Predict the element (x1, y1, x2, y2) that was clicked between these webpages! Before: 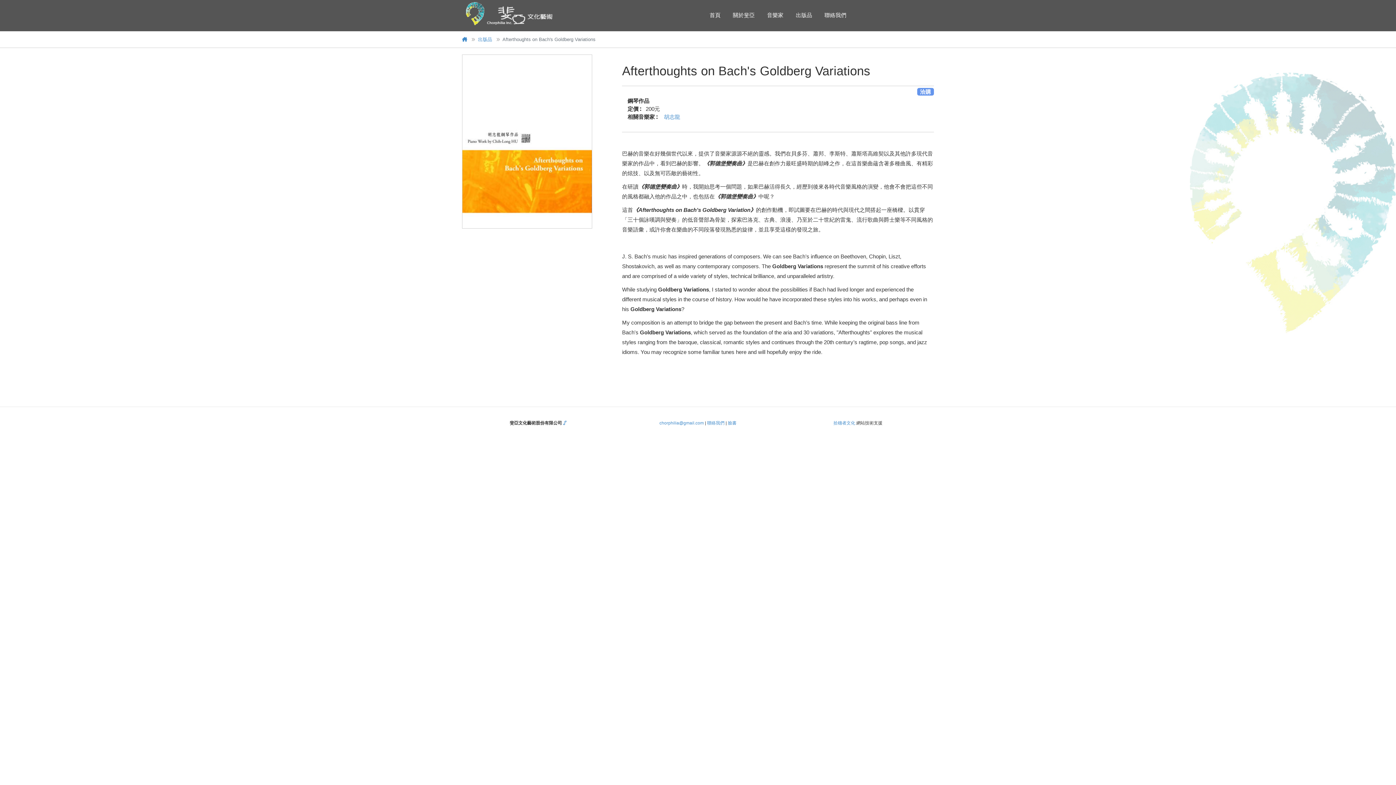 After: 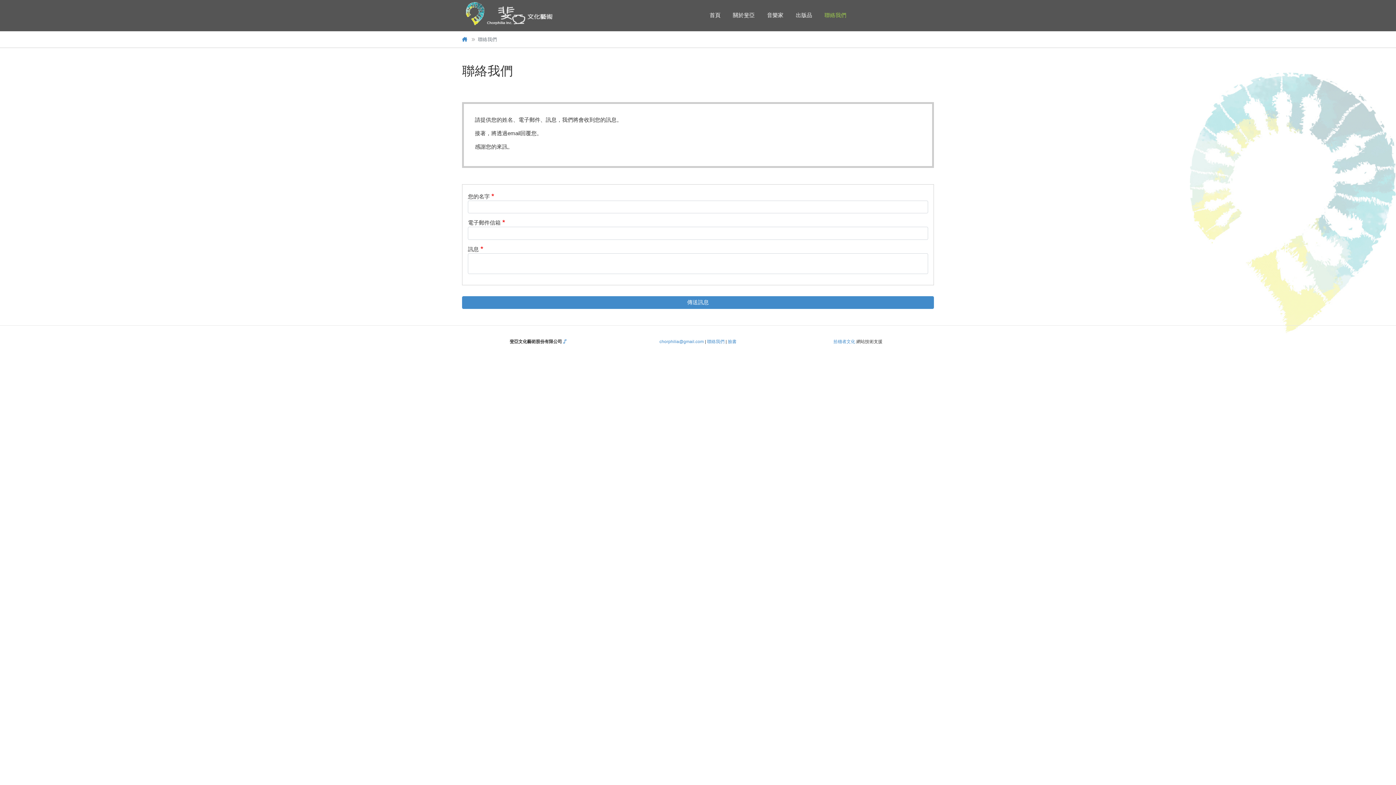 Action: bbox: (707, 420, 724, 425) label: 聯絡我們